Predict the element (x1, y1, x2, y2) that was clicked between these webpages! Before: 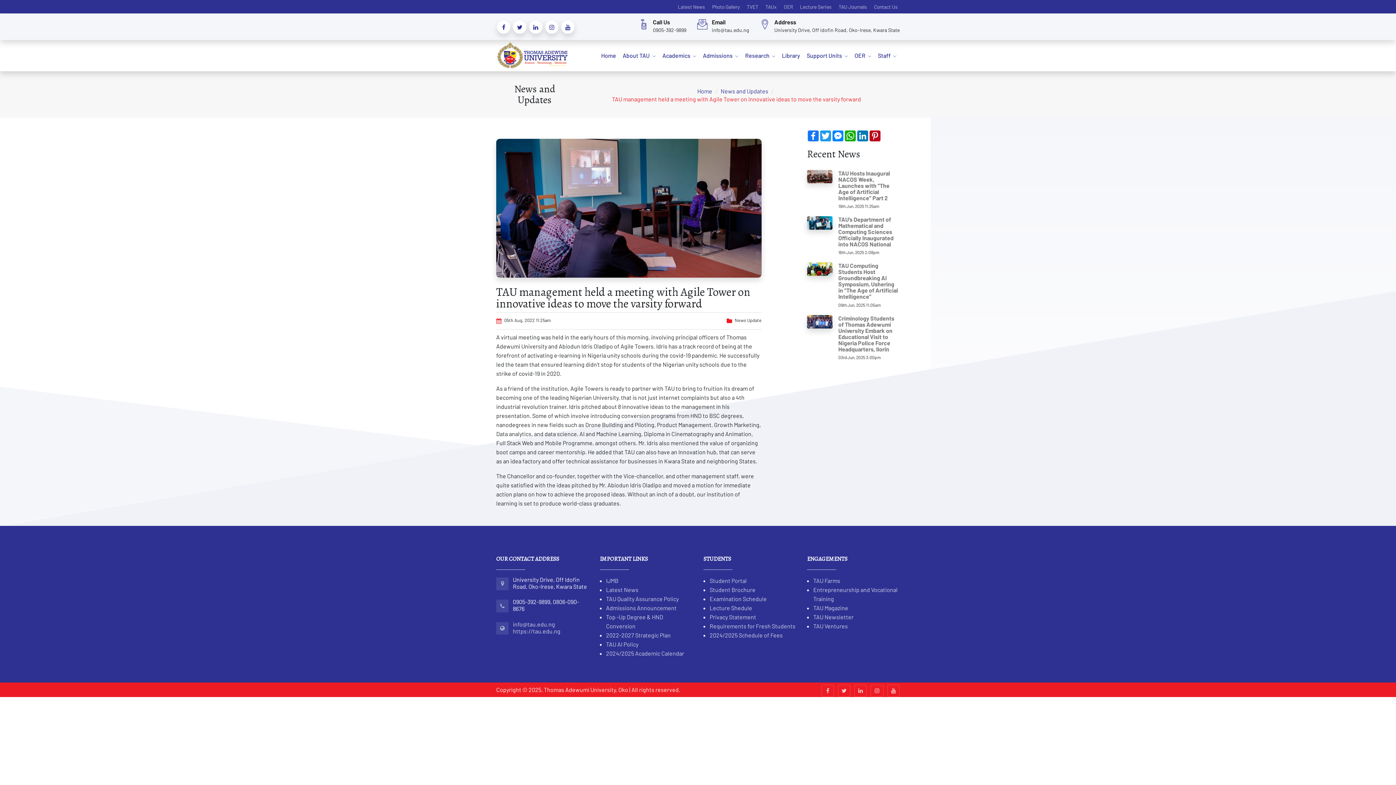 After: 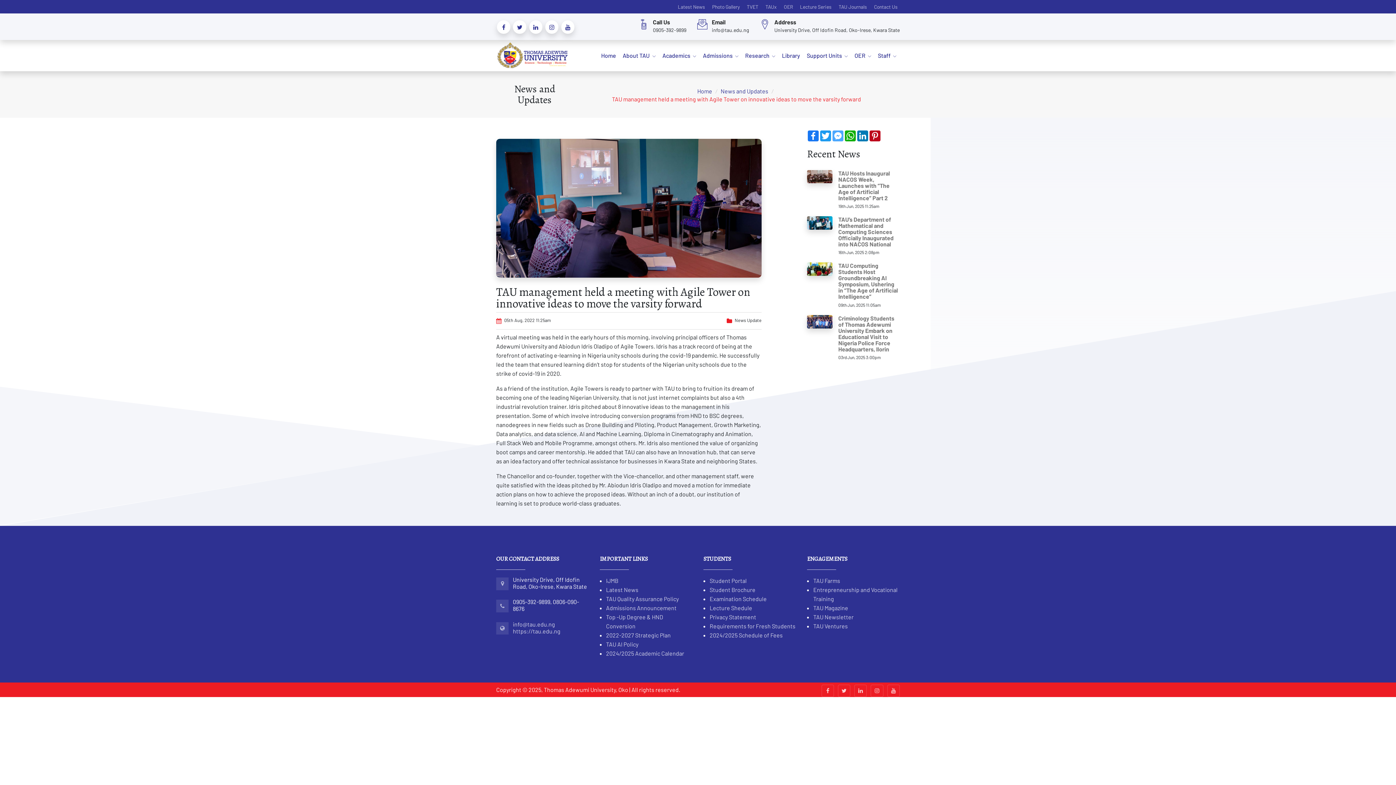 Action: label: Messenger bbox: (832, 130, 844, 141)